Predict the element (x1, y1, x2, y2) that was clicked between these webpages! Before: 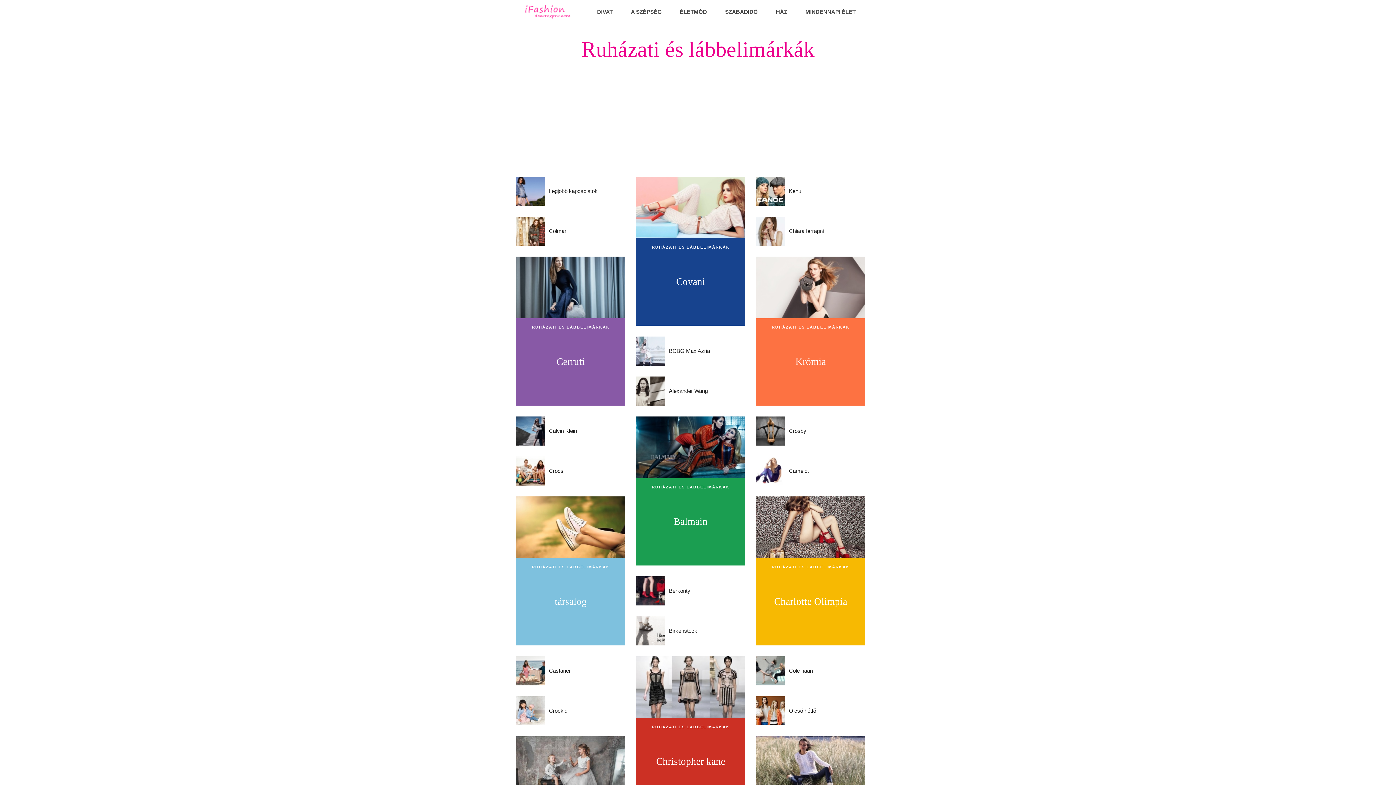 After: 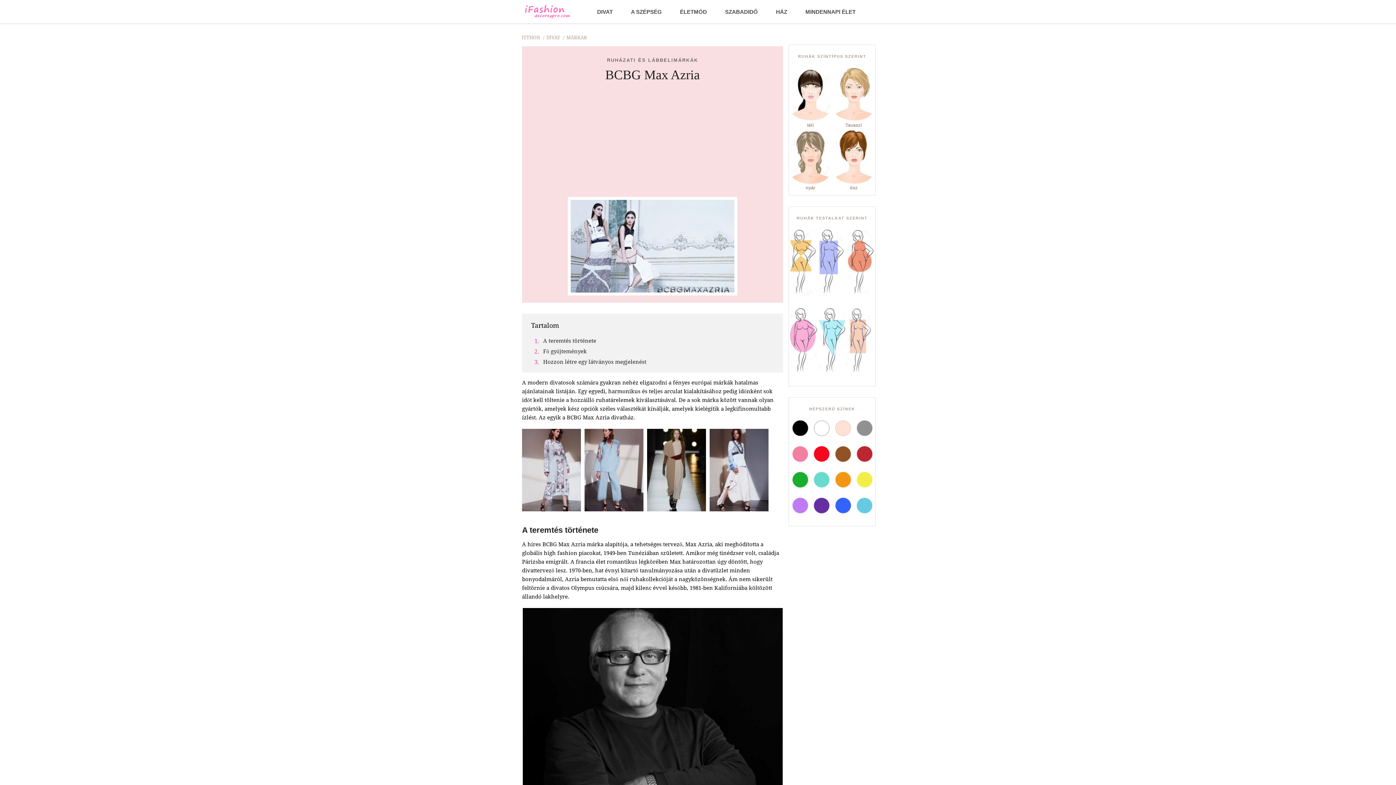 Action: label: BCBG Max Azria bbox: (636, 336, 745, 365)